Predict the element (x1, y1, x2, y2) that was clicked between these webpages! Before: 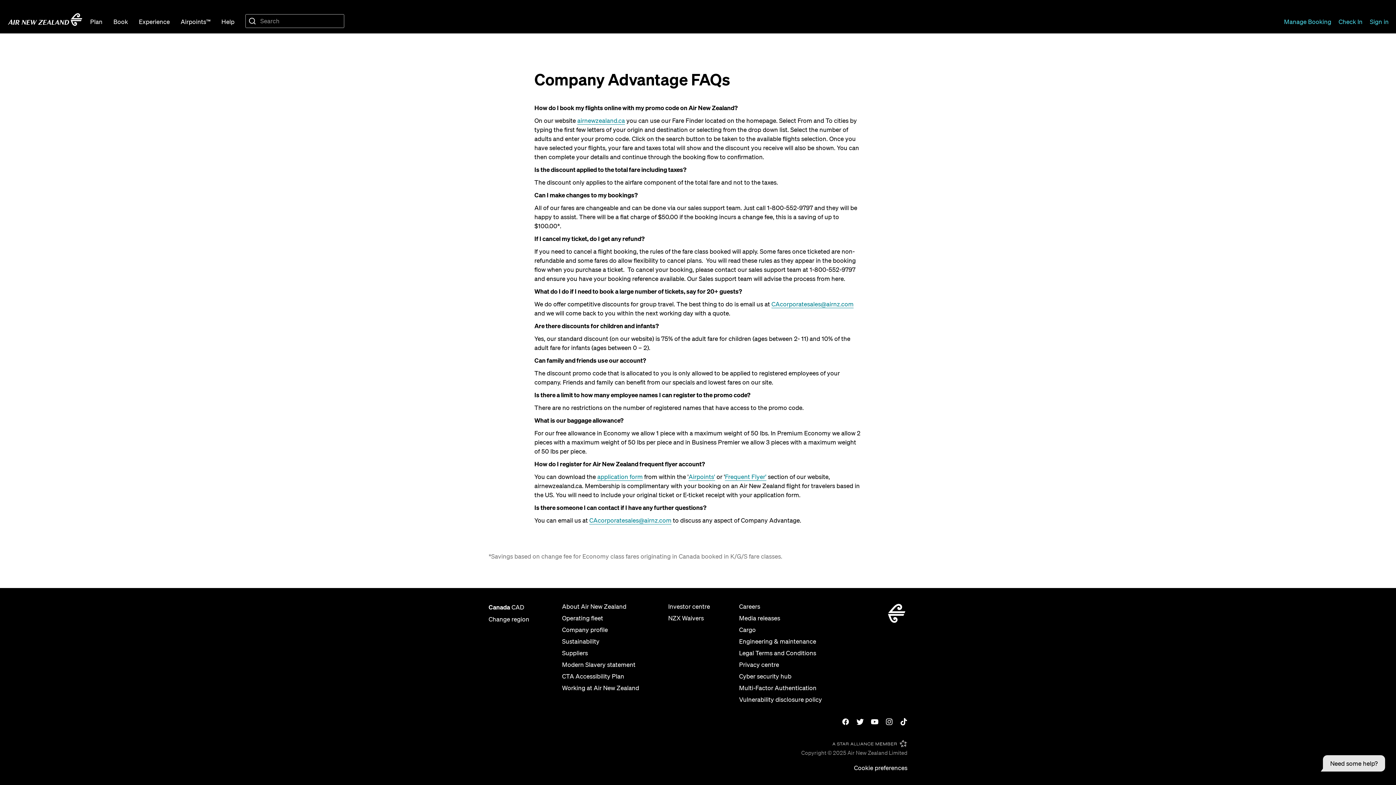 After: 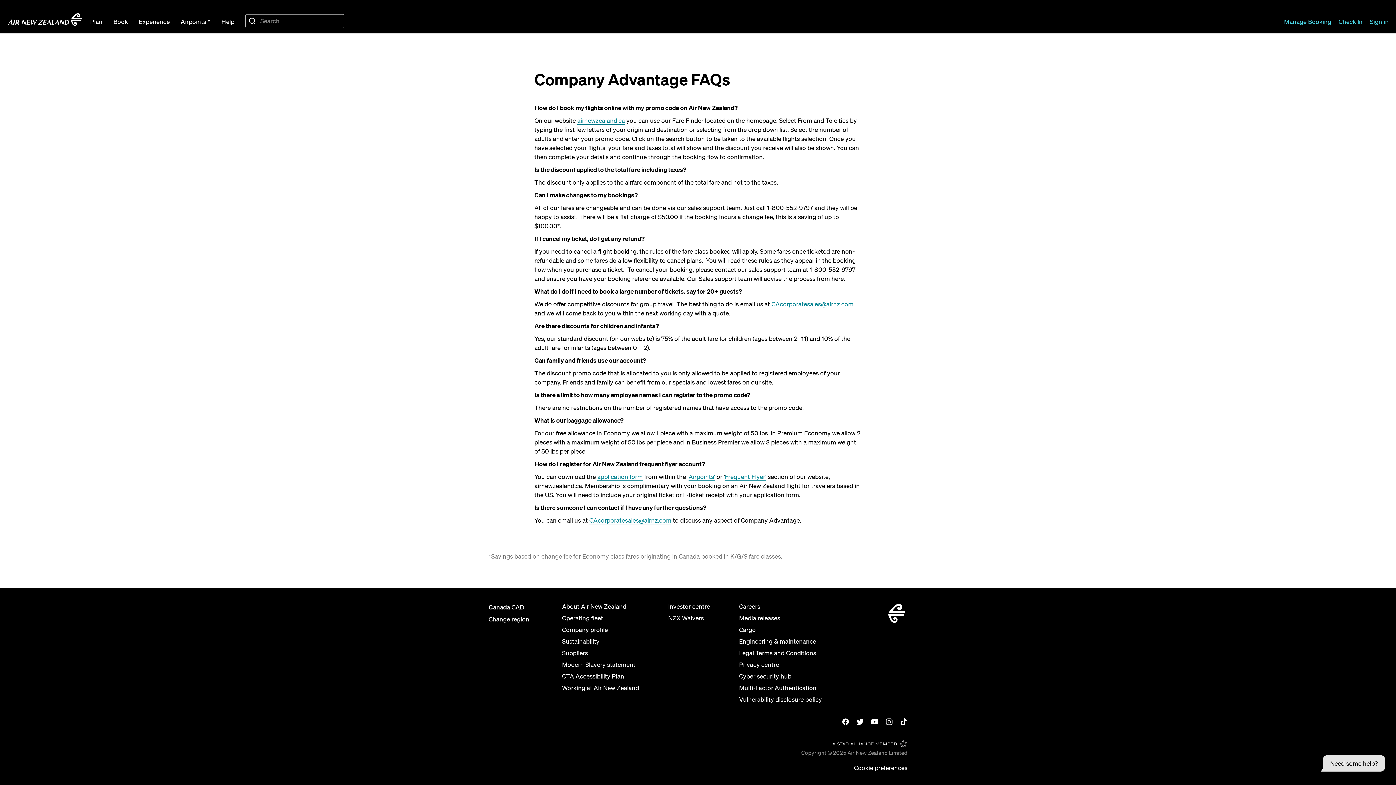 Action: bbox: (885, 718, 893, 725)